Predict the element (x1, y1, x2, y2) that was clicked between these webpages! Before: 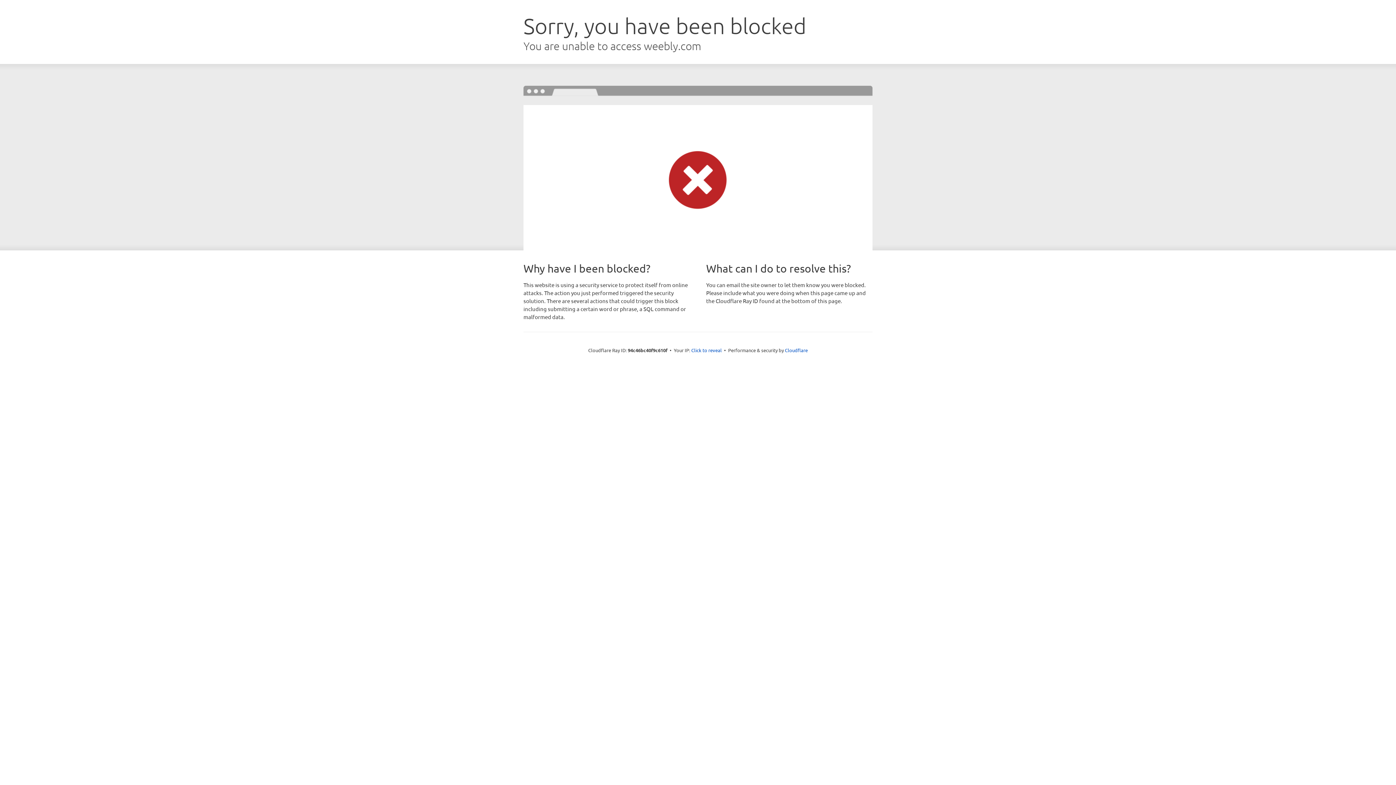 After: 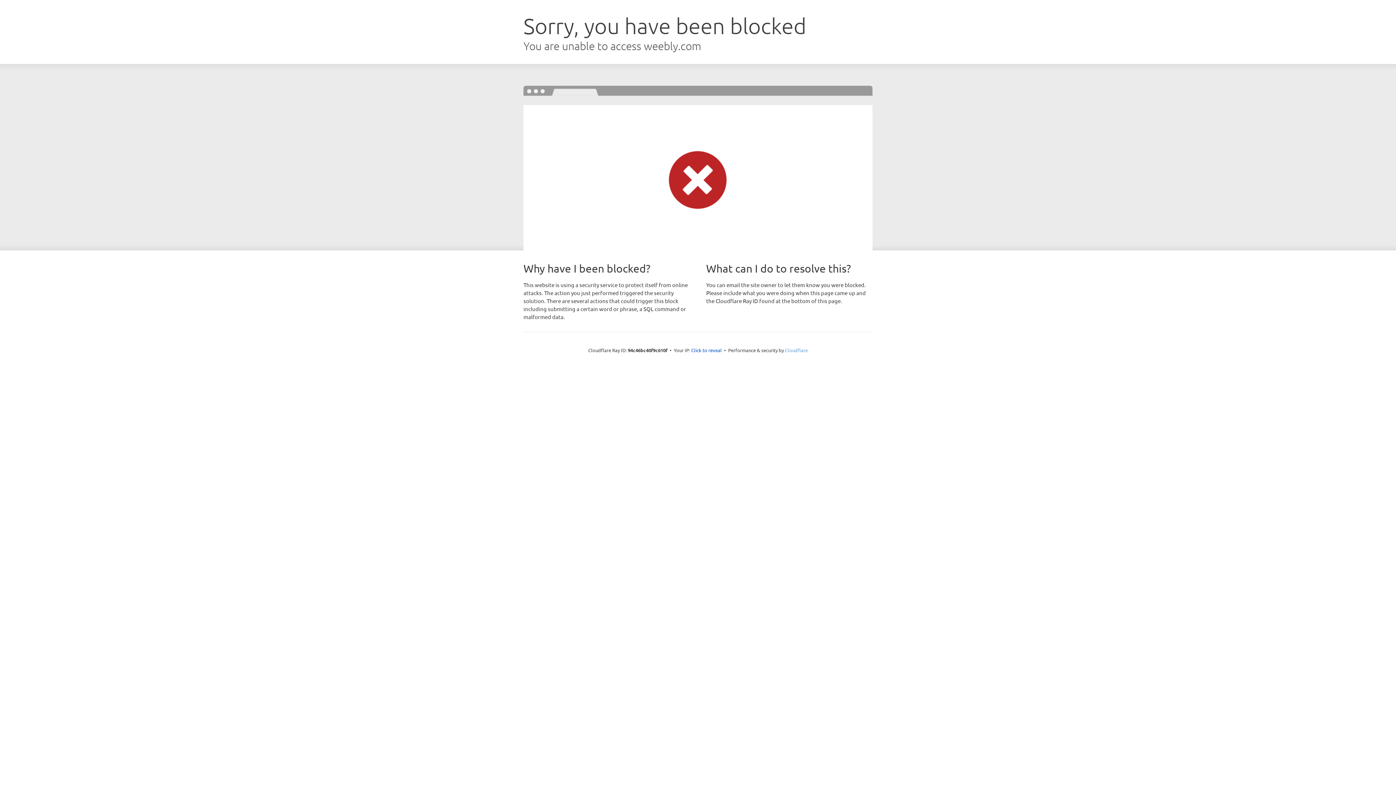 Action: bbox: (785, 347, 808, 353) label: Cloudflare